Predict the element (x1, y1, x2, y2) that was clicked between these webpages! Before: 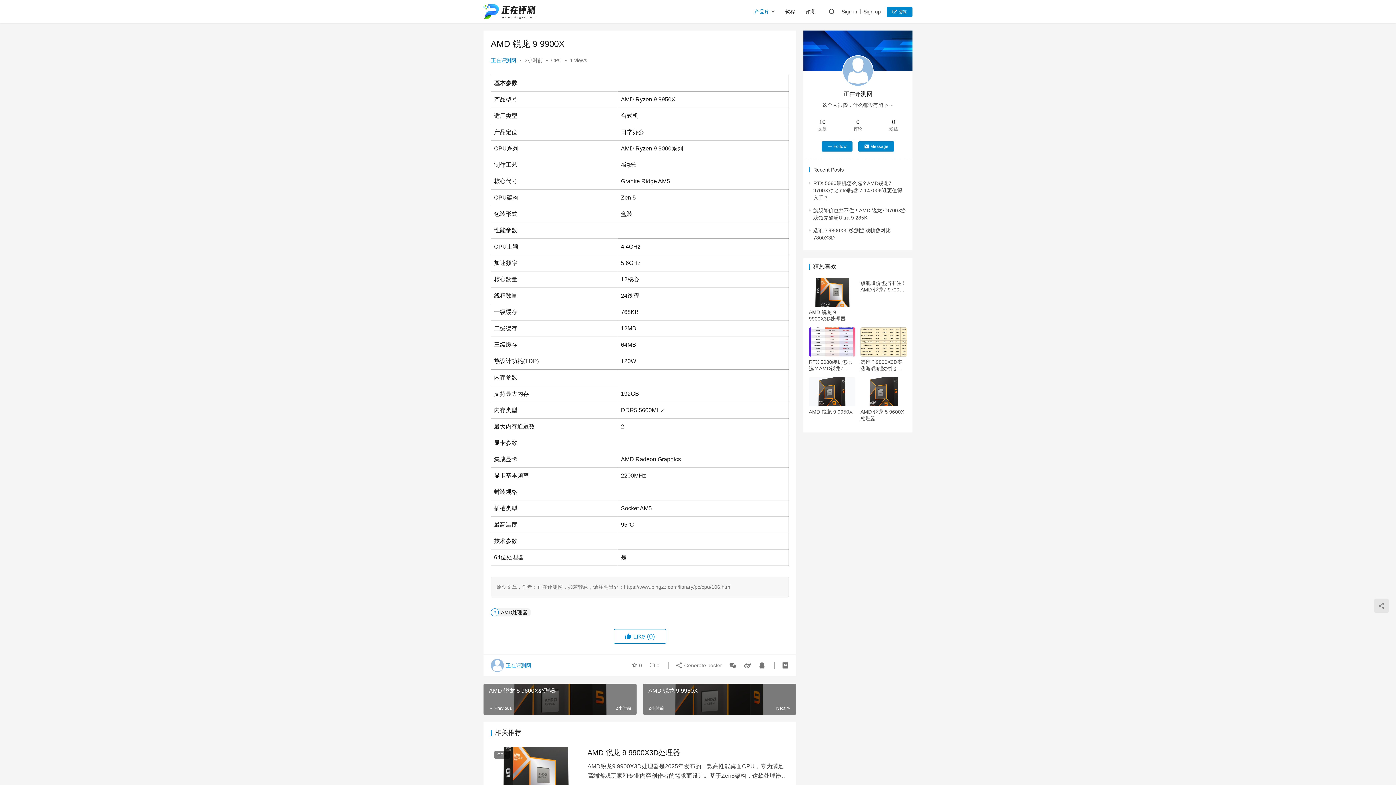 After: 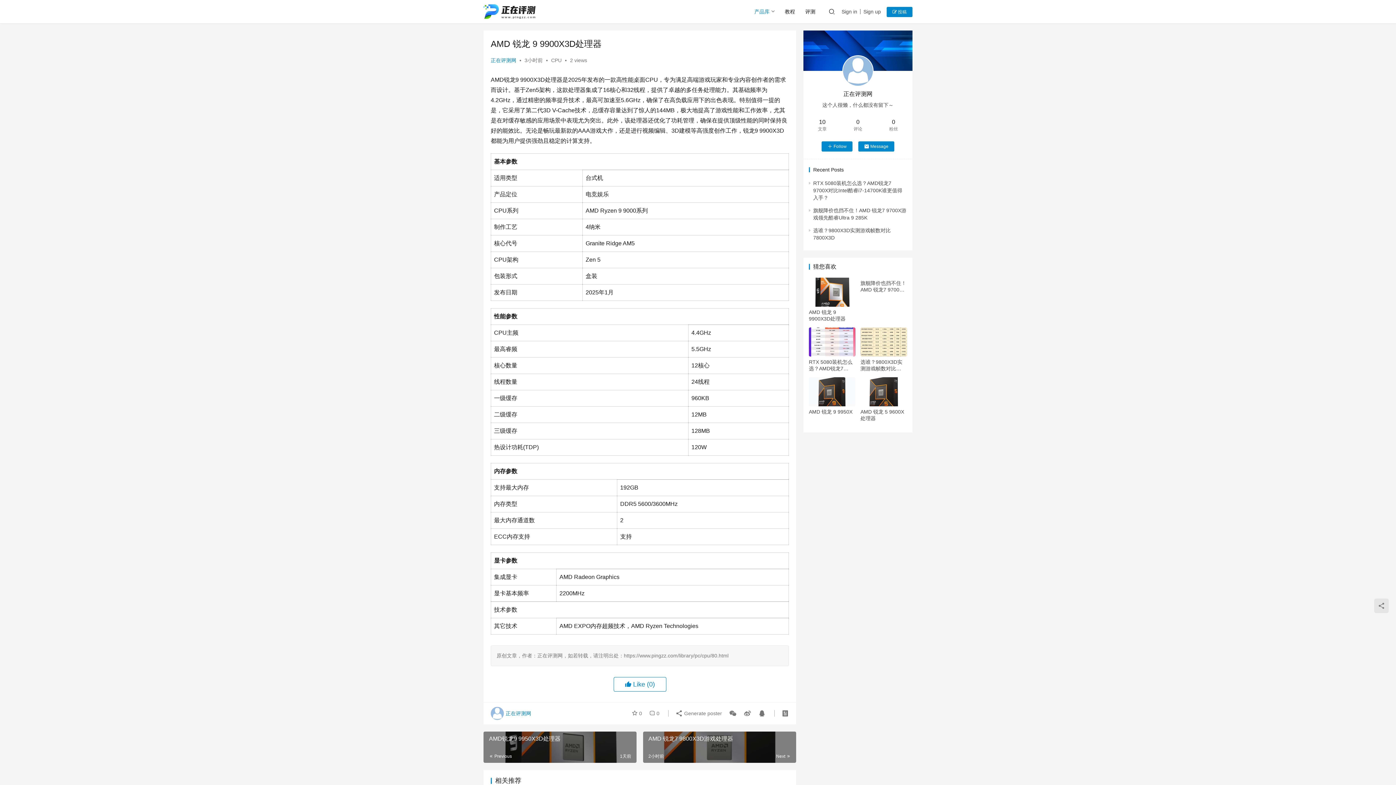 Action: label: AMD 锐龙 9 9900X3D处理器 bbox: (809, 309, 855, 322)